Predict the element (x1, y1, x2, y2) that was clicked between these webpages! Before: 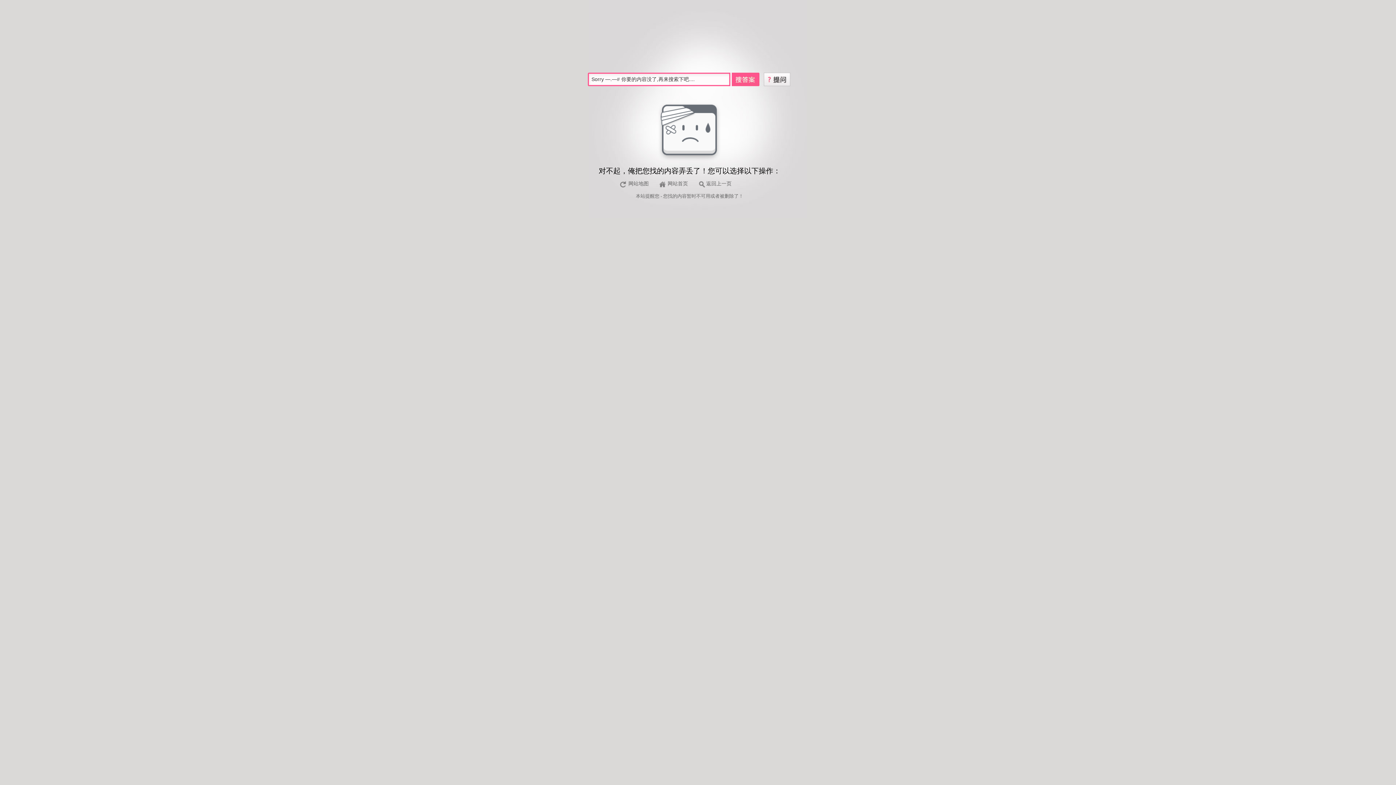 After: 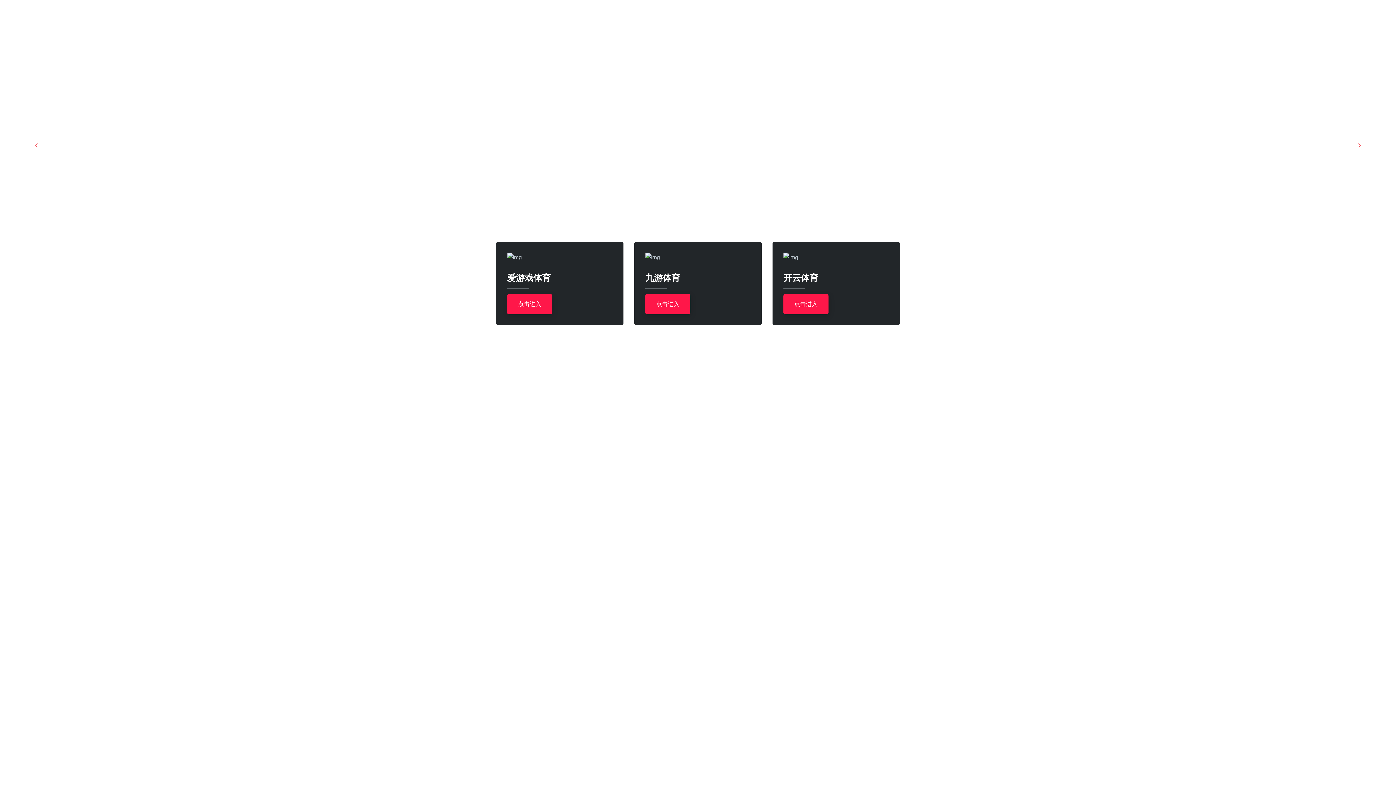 Action: label: 网站首页 bbox: (656, 180, 691, 188)